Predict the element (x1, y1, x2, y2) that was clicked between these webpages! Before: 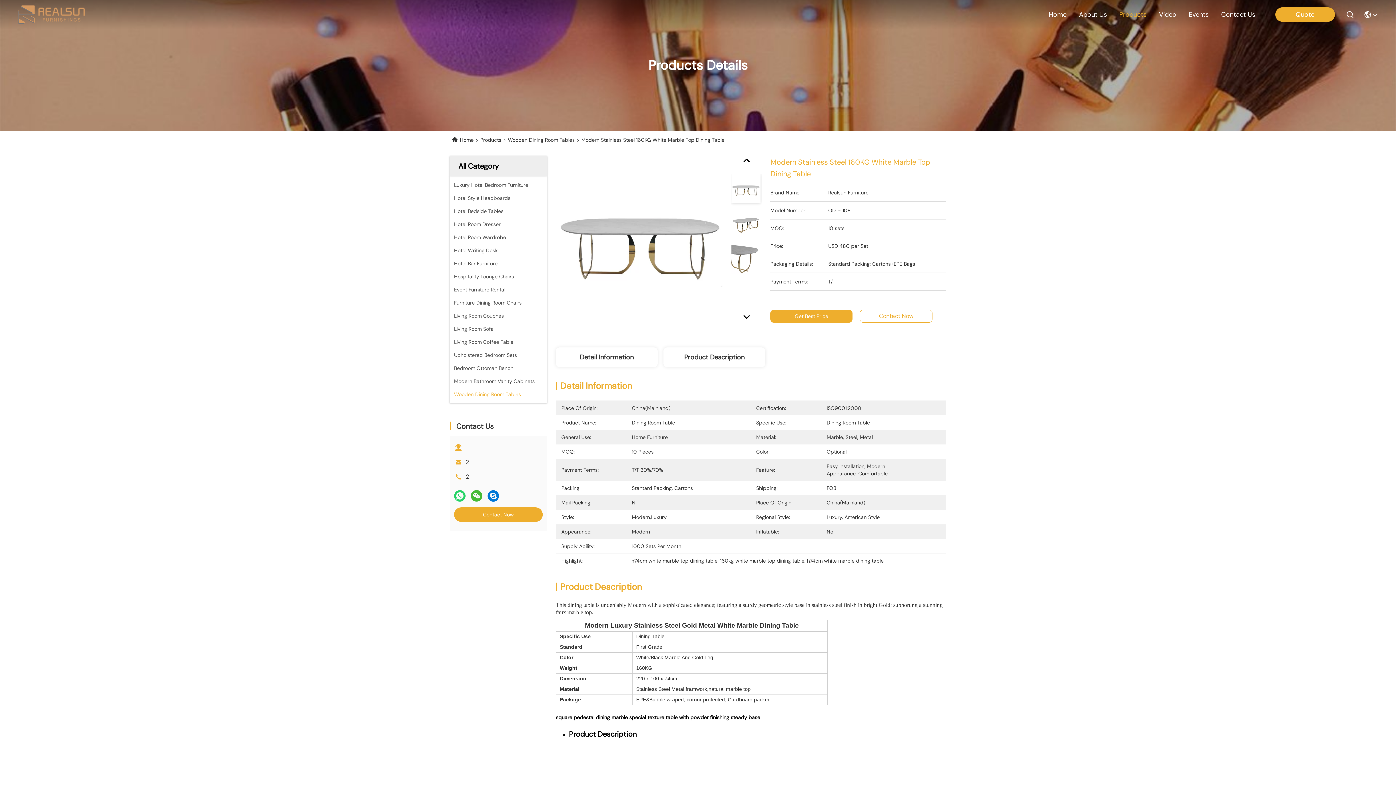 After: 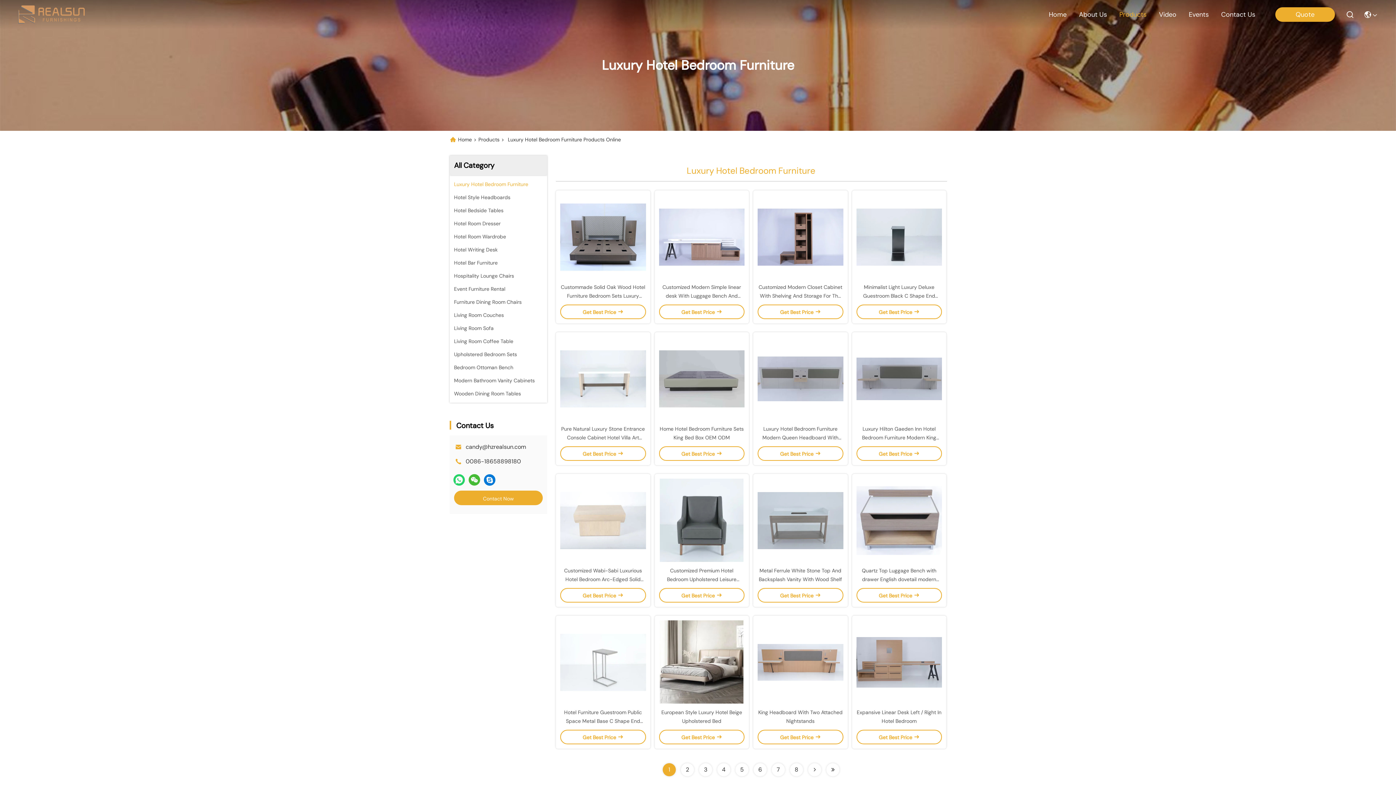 Action: label: Luxury Hotel Bedroom Furniture bbox: (454, 181, 528, 189)